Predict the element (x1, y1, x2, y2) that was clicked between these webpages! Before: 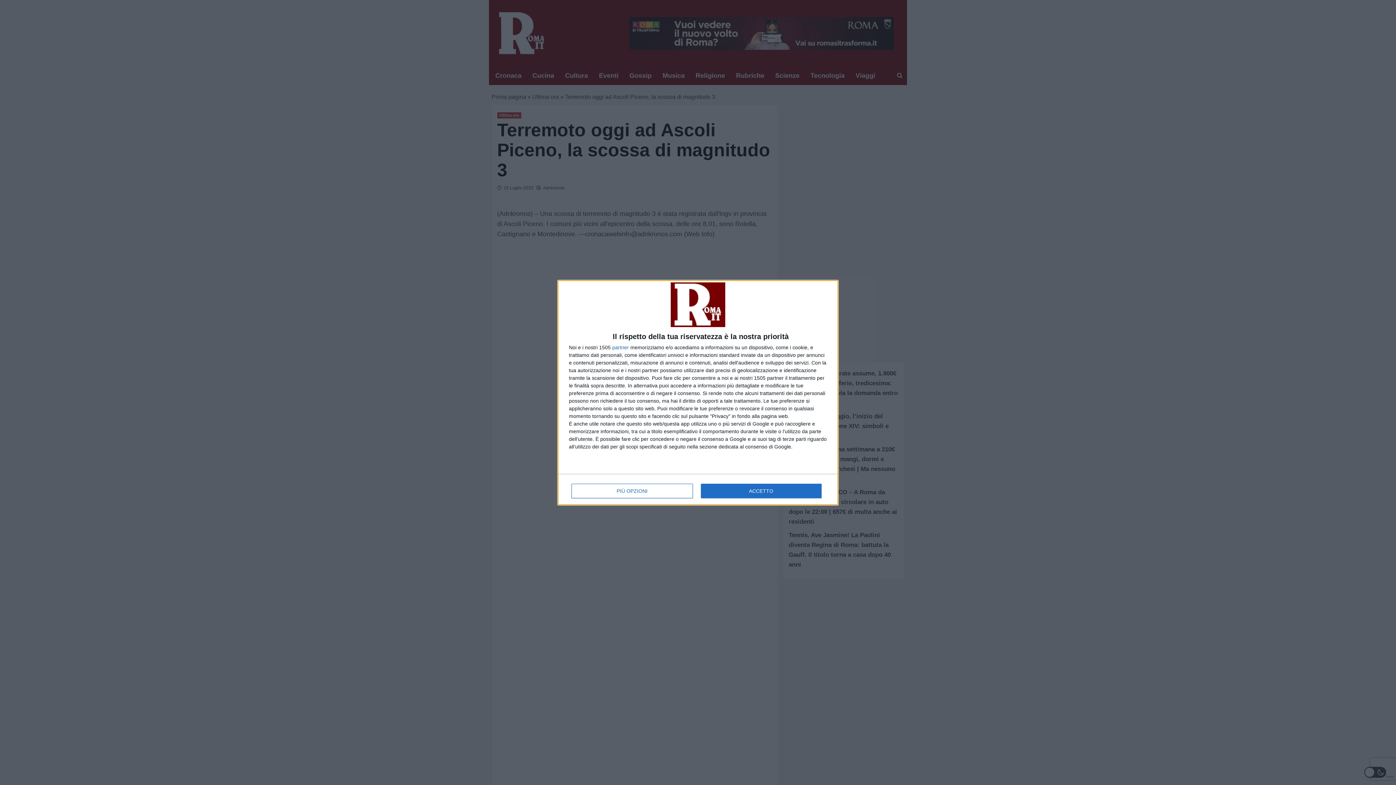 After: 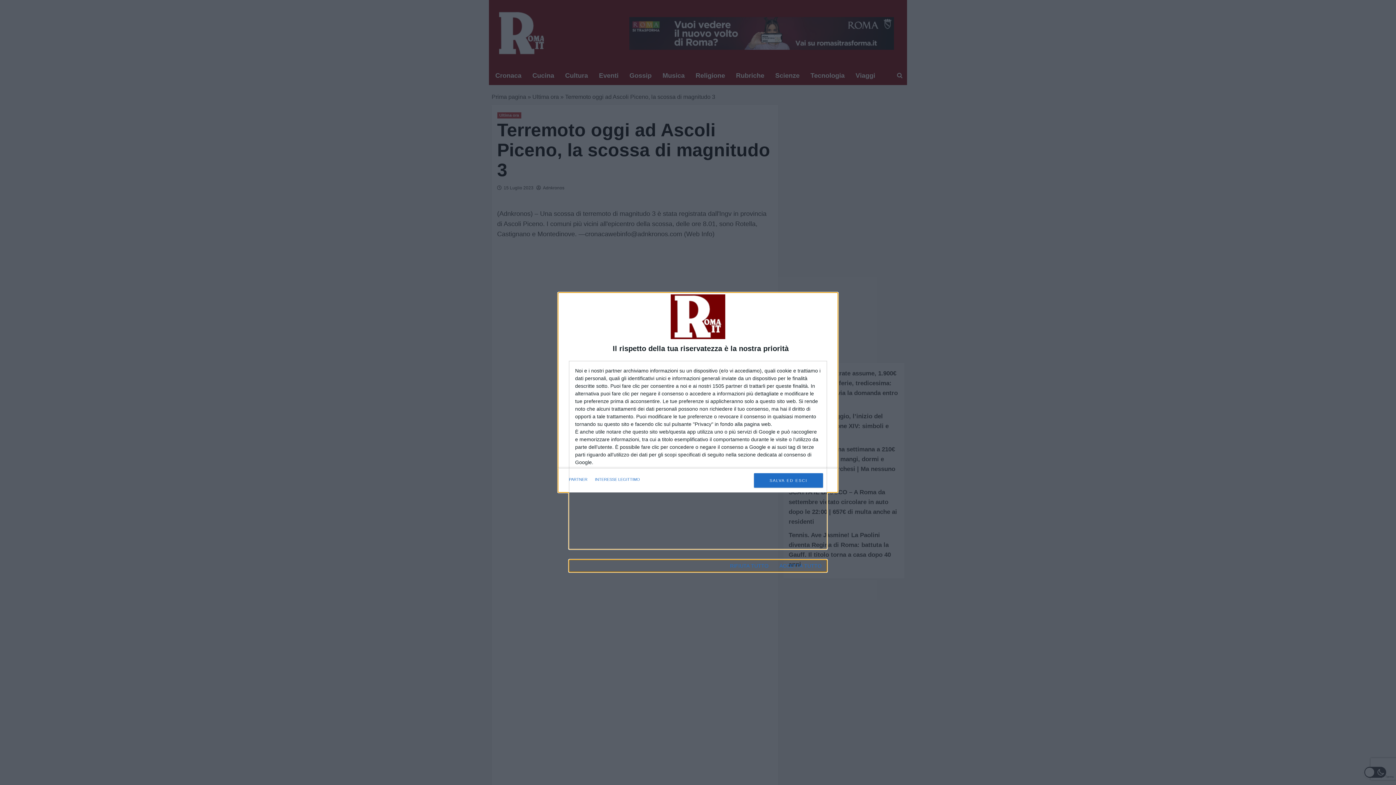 Action: label: PIÙ OPZIONI bbox: (571, 483, 692, 498)